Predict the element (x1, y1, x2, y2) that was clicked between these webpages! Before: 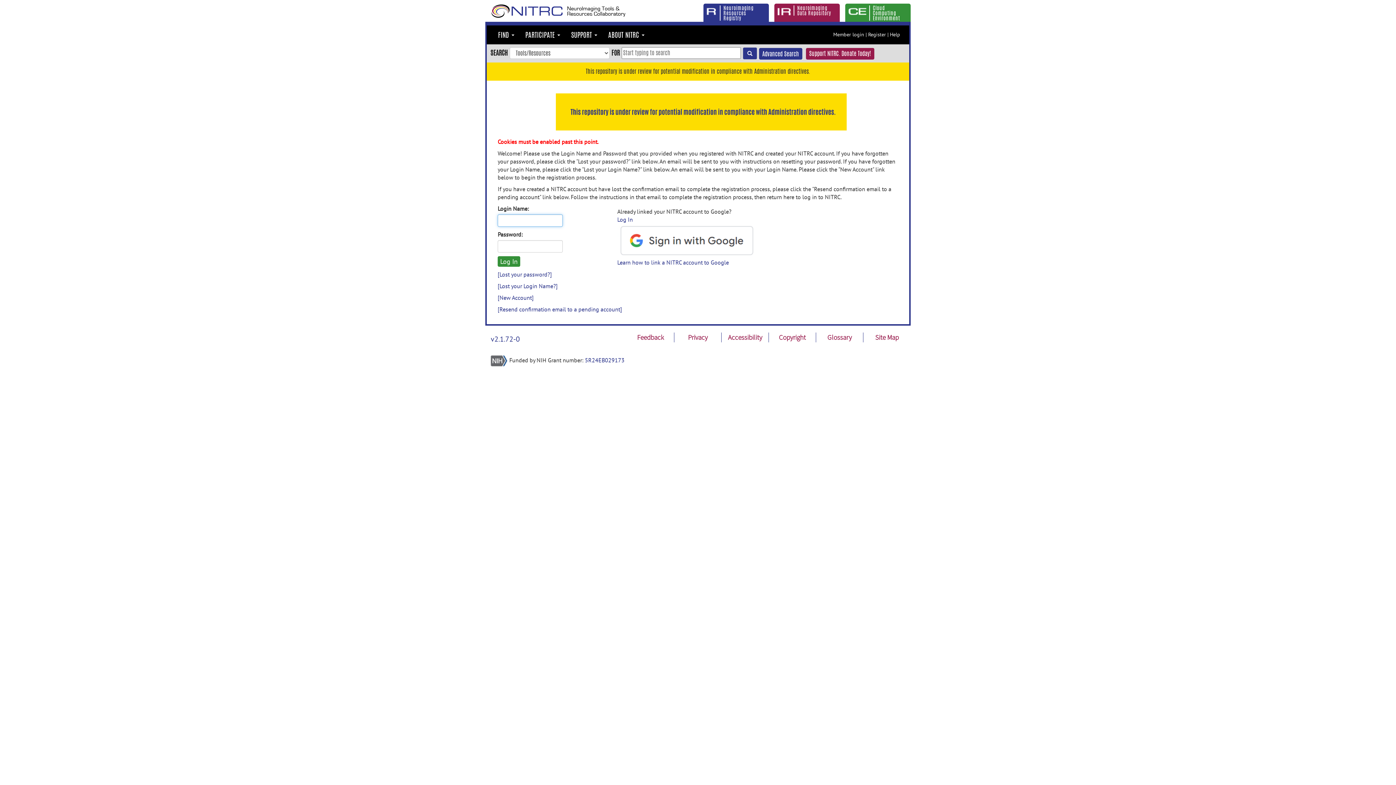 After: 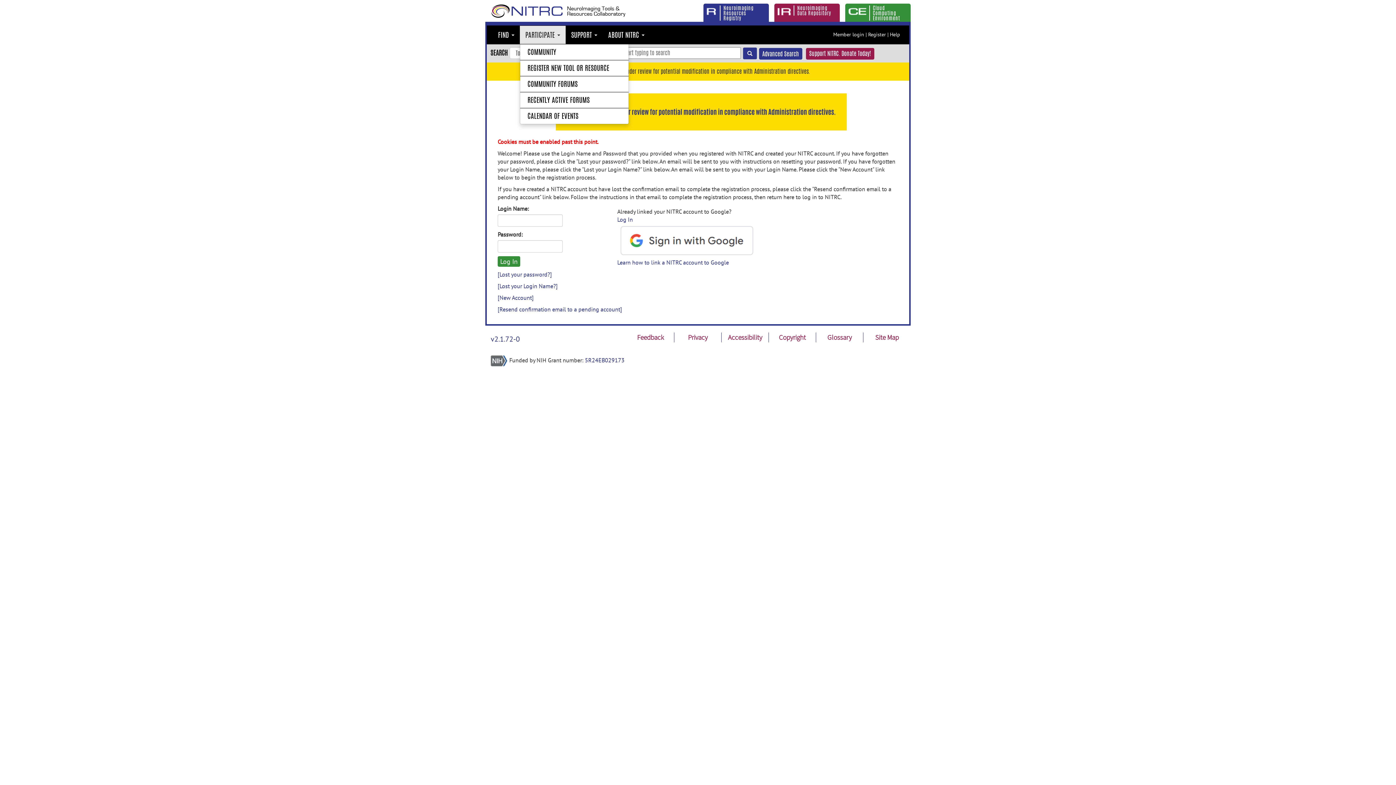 Action: bbox: (520, 25, 565, 44) label: PARTICIPATE 